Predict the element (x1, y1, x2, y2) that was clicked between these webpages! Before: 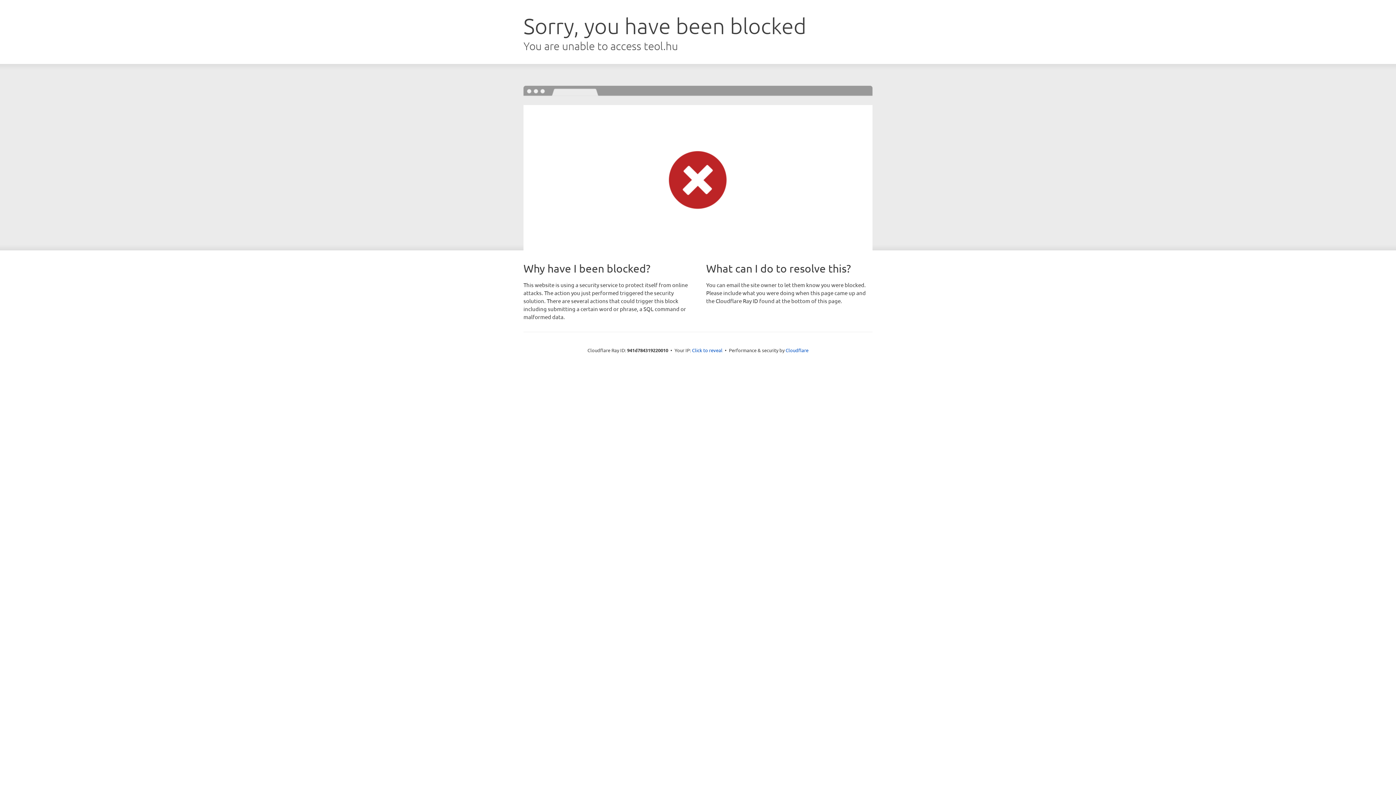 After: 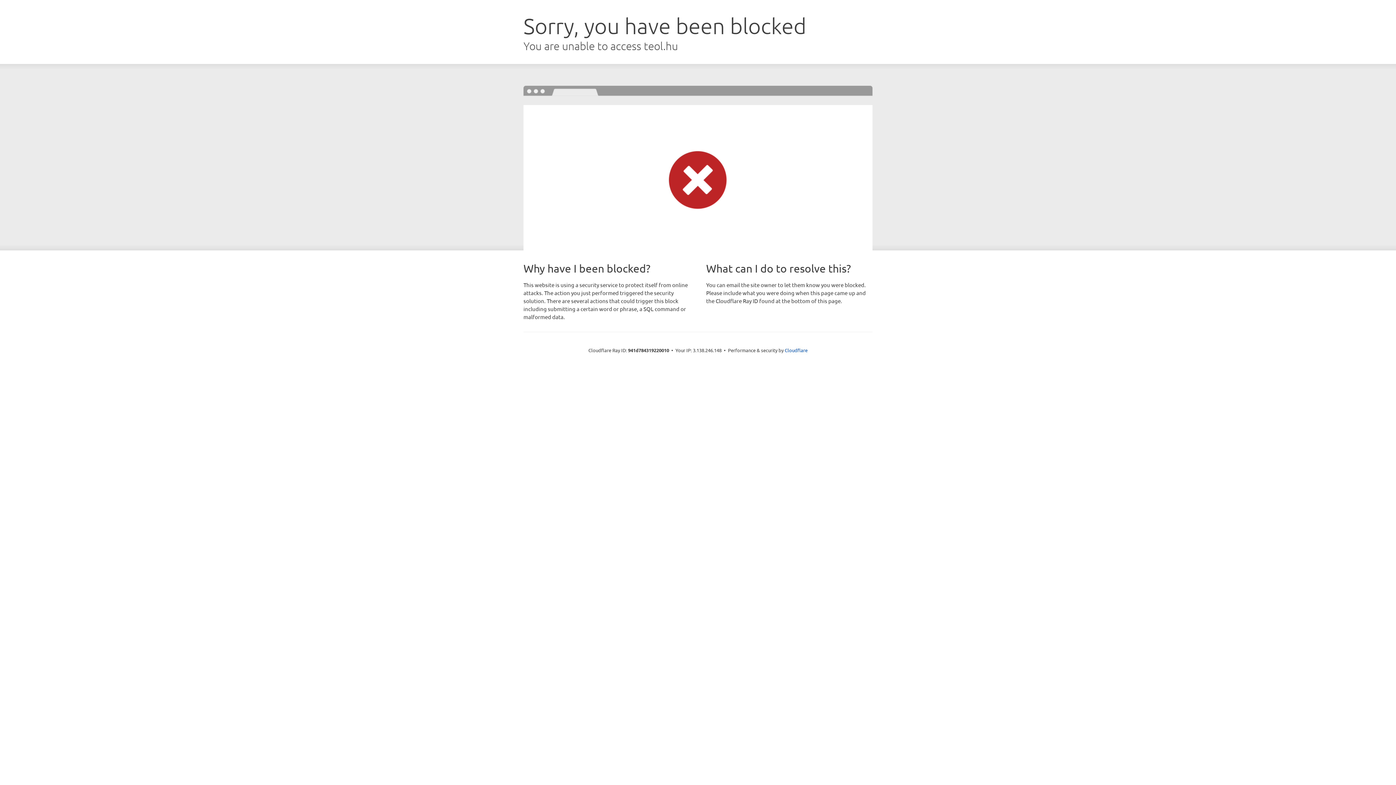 Action: label: Click to reveal bbox: (692, 346, 722, 353)